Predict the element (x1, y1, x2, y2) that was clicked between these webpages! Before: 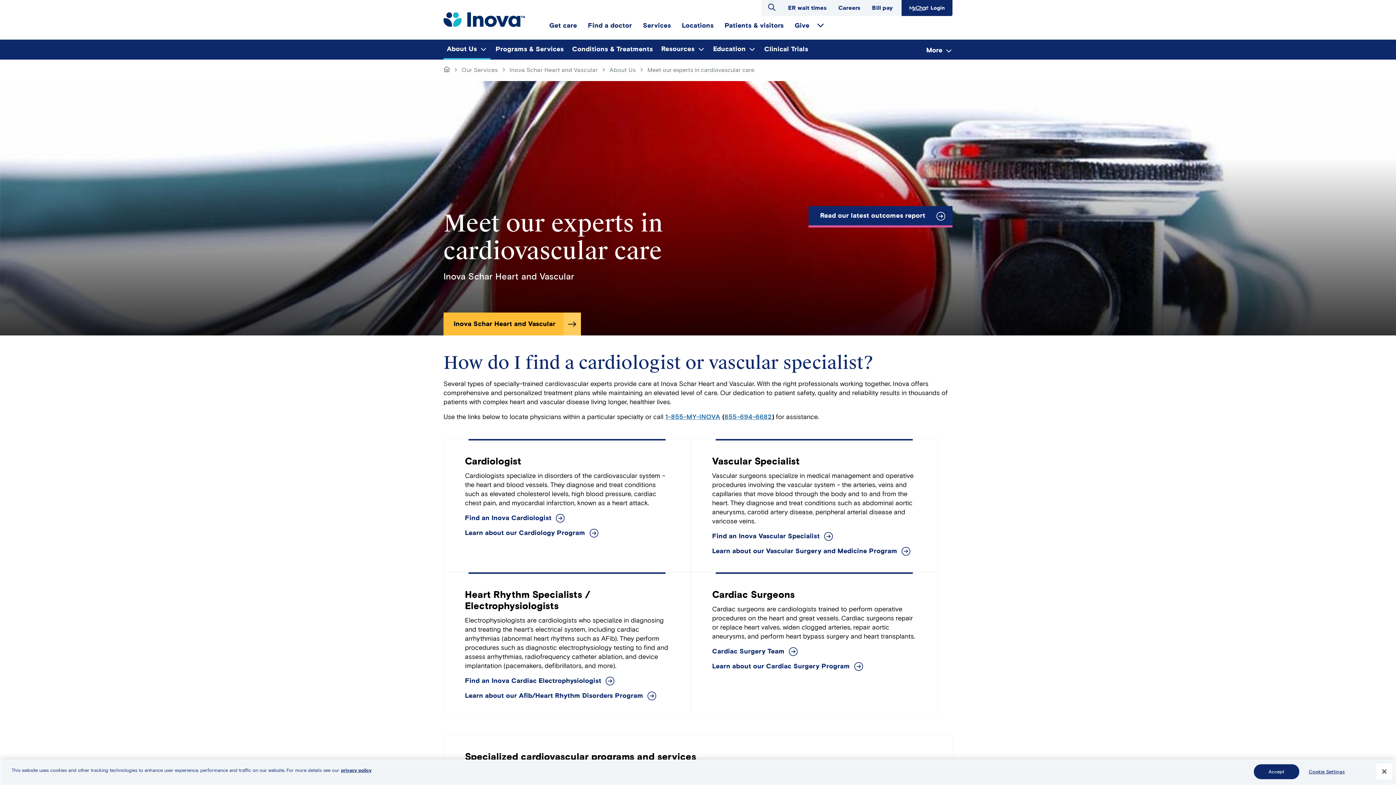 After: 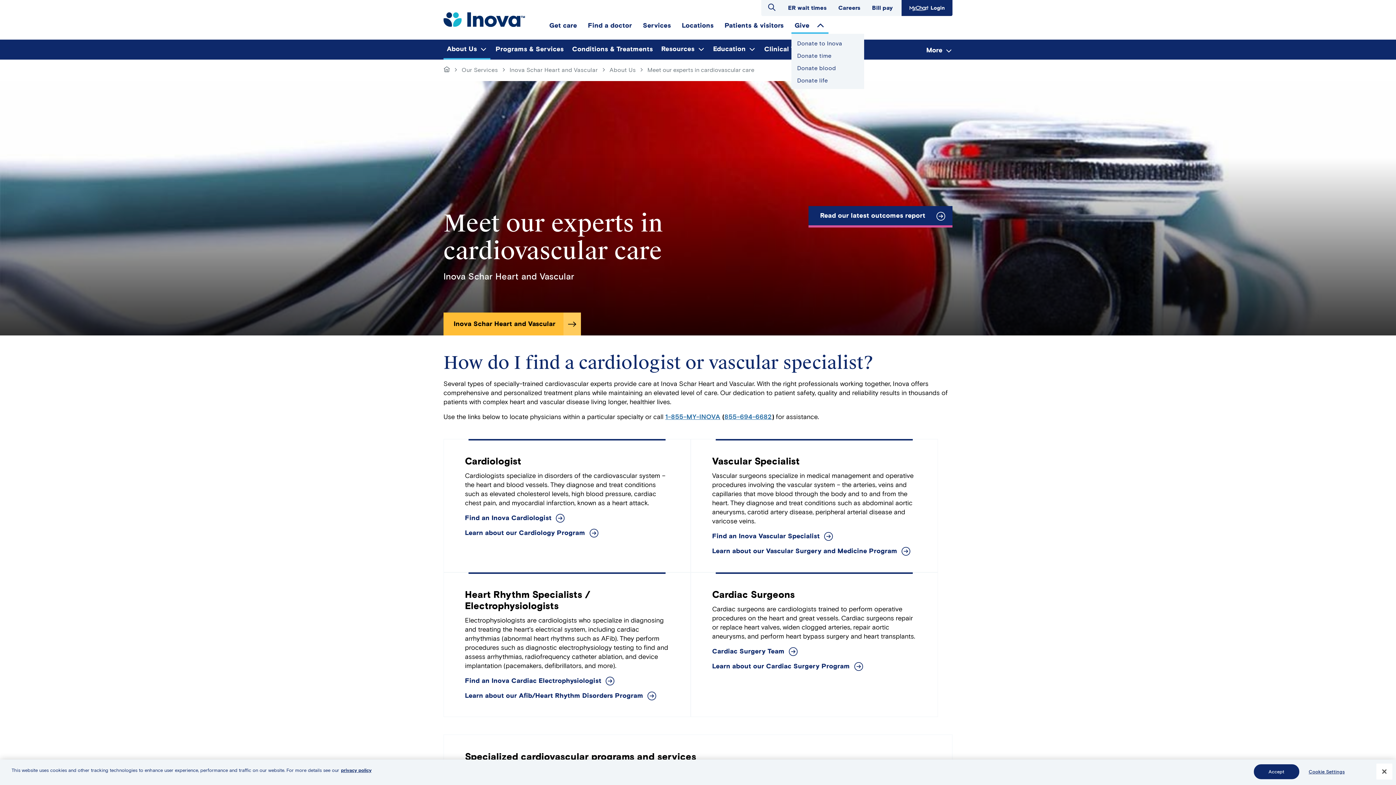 Action: bbox: (791, 17, 812, 33) label: Give